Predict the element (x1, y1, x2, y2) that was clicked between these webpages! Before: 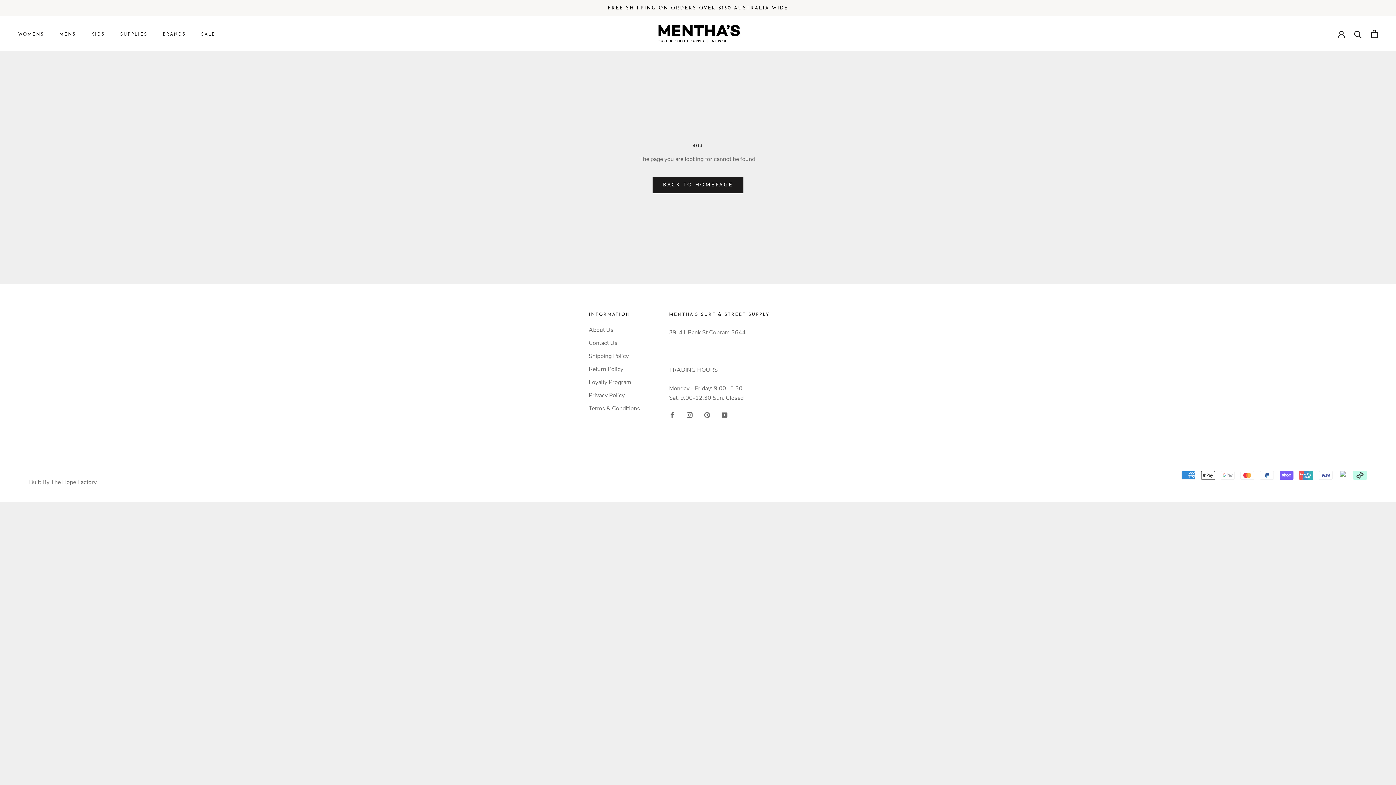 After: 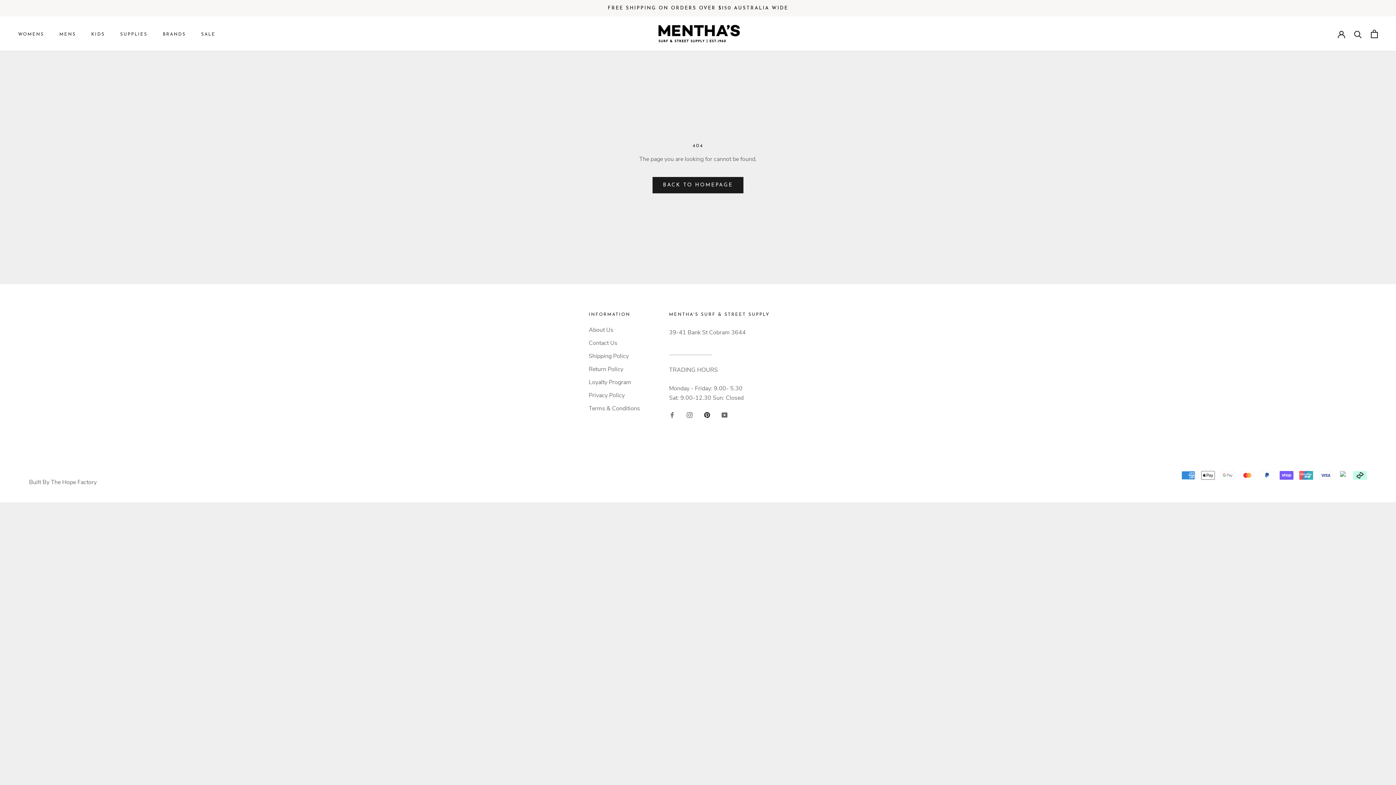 Action: label: Pinterest bbox: (704, 410, 710, 419)